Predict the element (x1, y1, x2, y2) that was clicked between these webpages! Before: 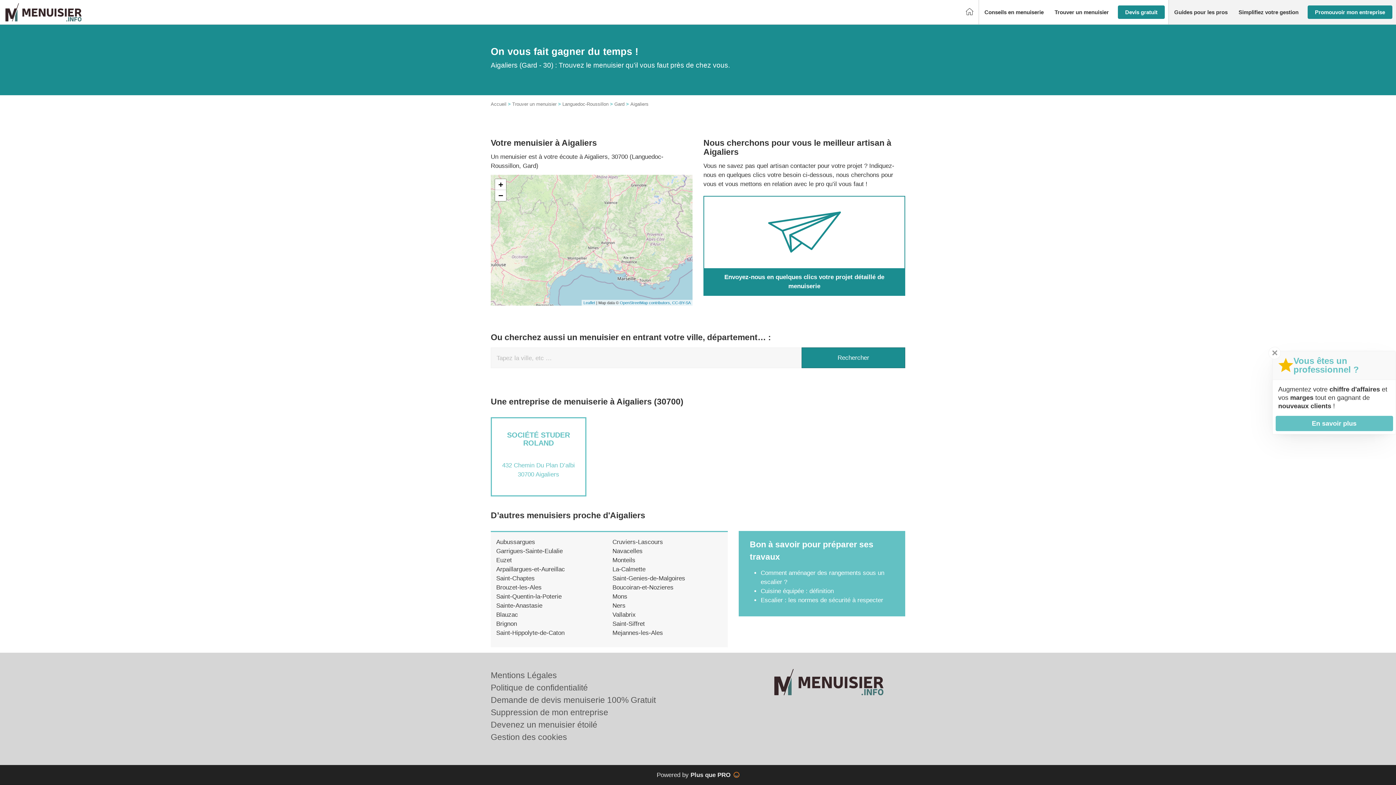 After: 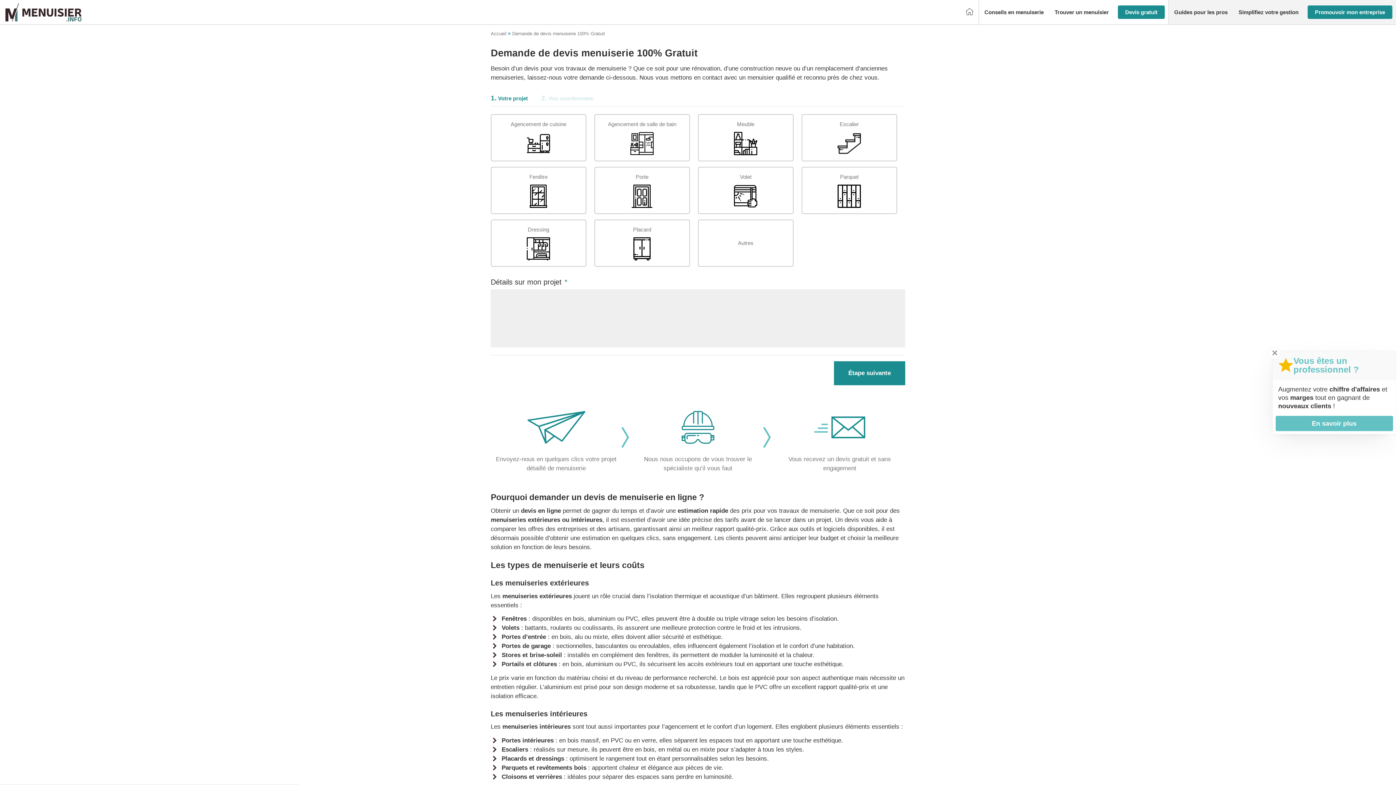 Action: label: Demande de devis menuiserie 100% Gratuit bbox: (490, 695, 656, 705)